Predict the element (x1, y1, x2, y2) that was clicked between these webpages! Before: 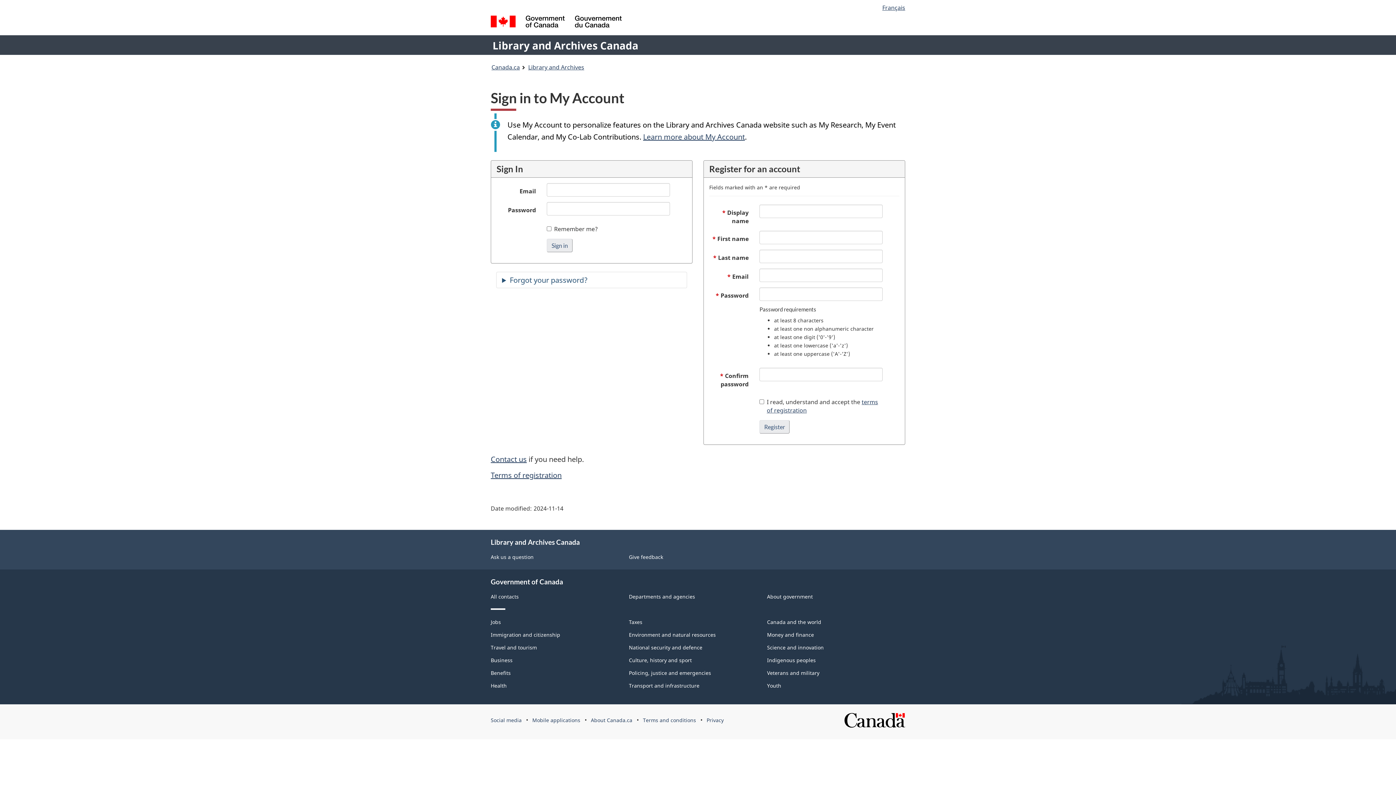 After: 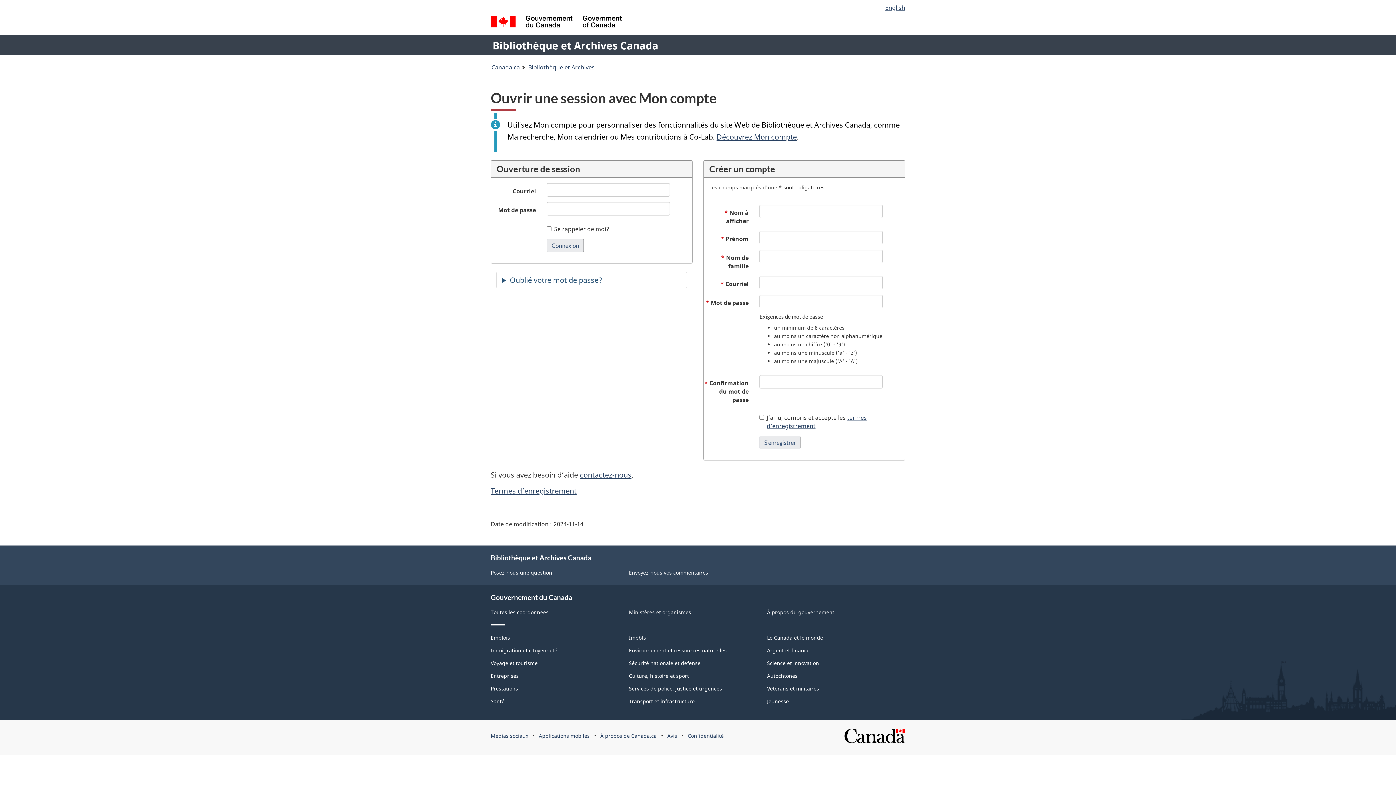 Action: bbox: (882, 3, 905, 11) label: Français